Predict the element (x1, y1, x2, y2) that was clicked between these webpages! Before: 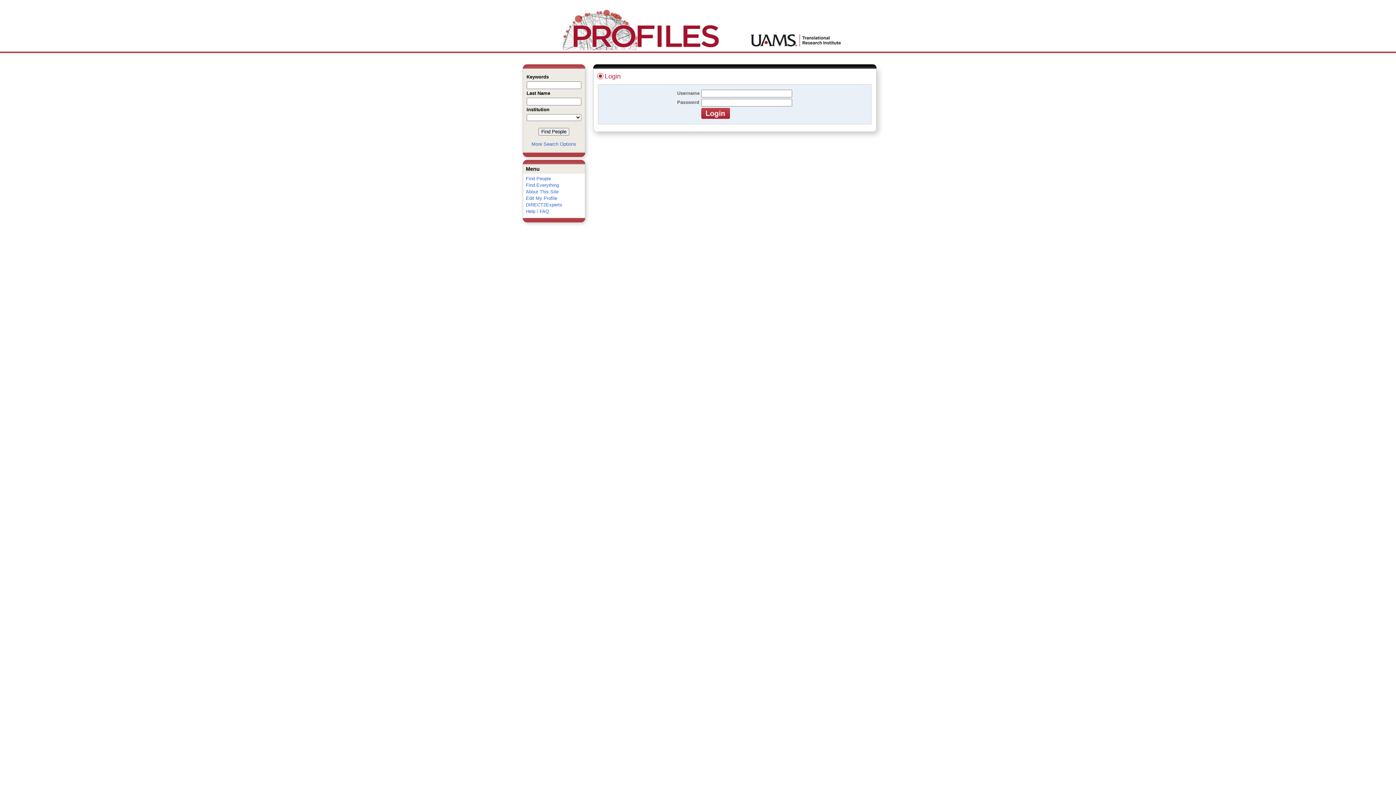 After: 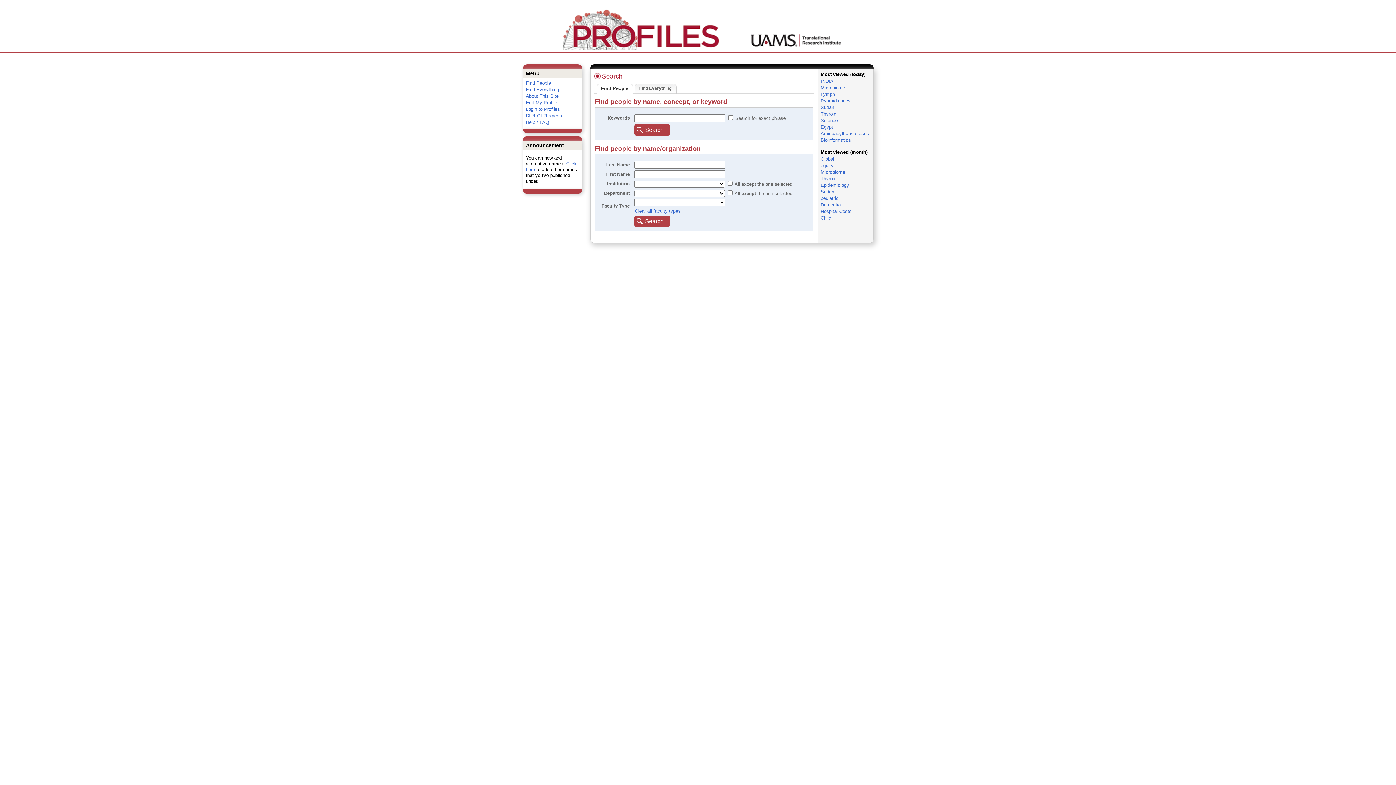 Action: bbox: (526, 176, 551, 181) label: Find People